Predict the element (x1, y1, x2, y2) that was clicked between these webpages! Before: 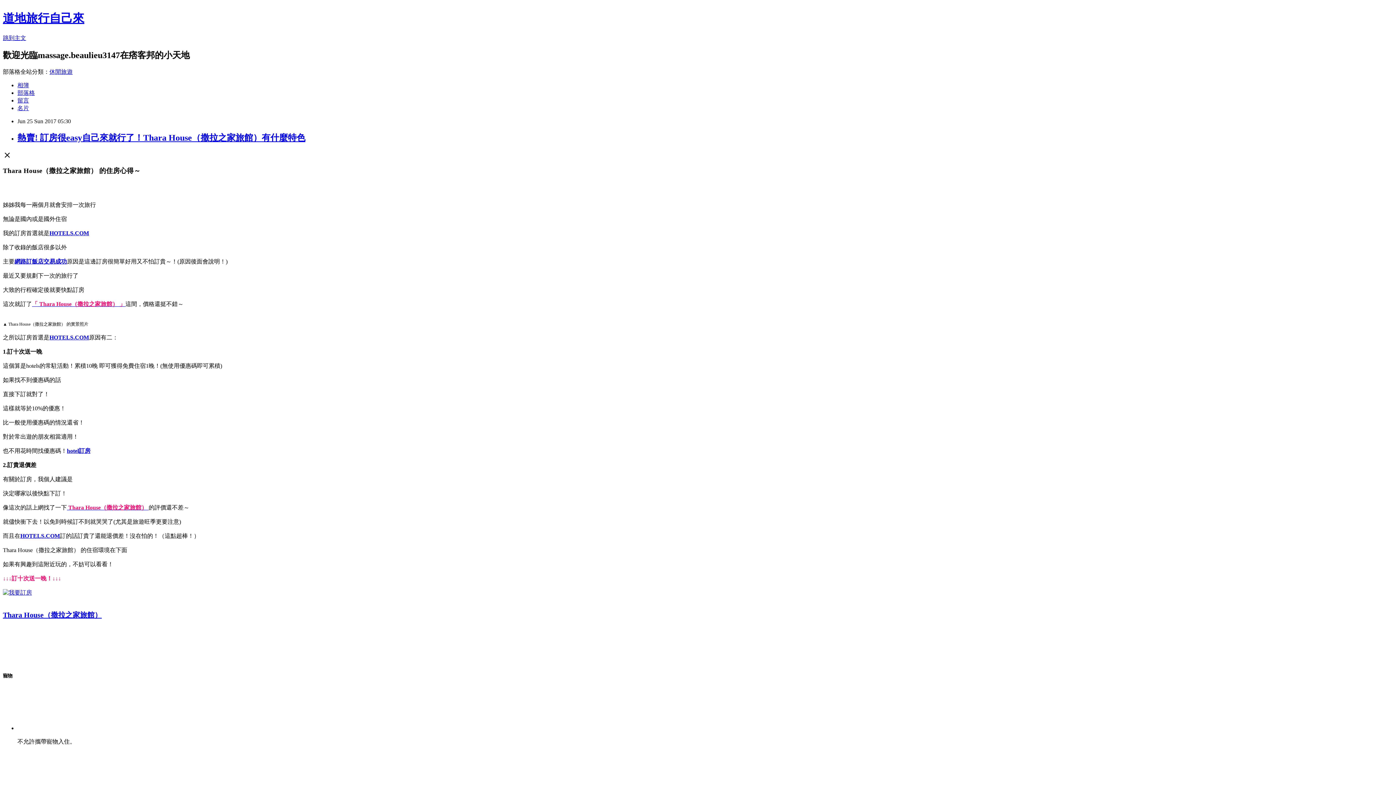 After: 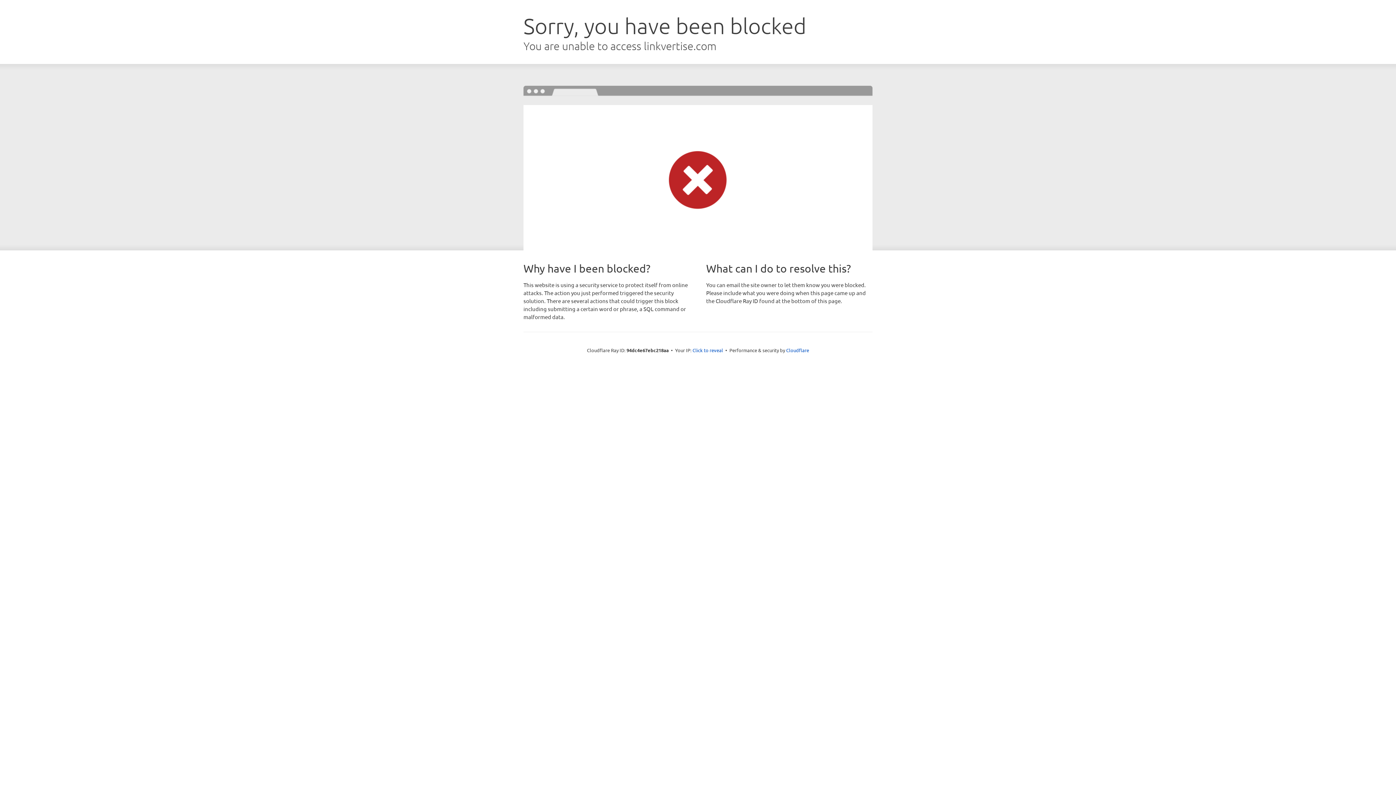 Action: label: 網路訂飯店交易成功 bbox: (14, 258, 66, 264)